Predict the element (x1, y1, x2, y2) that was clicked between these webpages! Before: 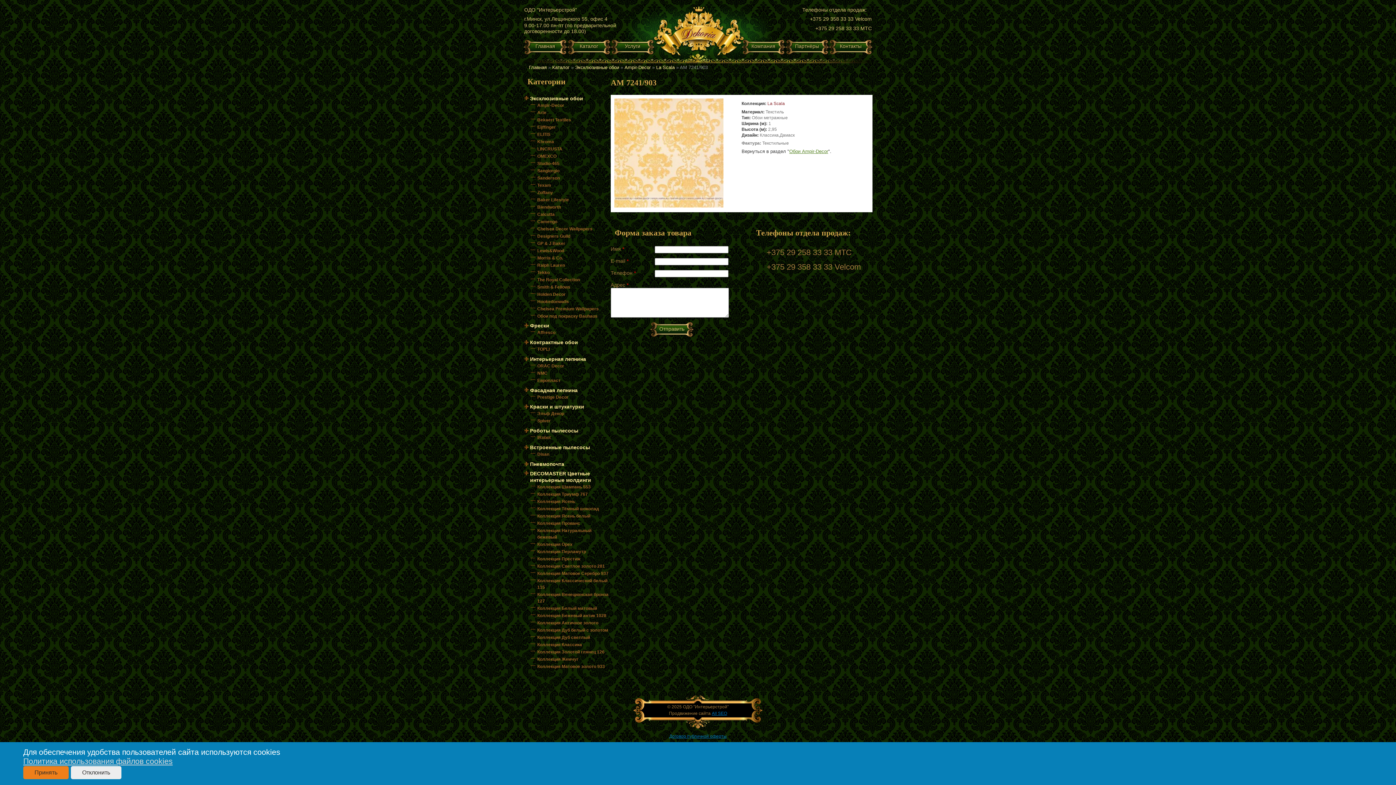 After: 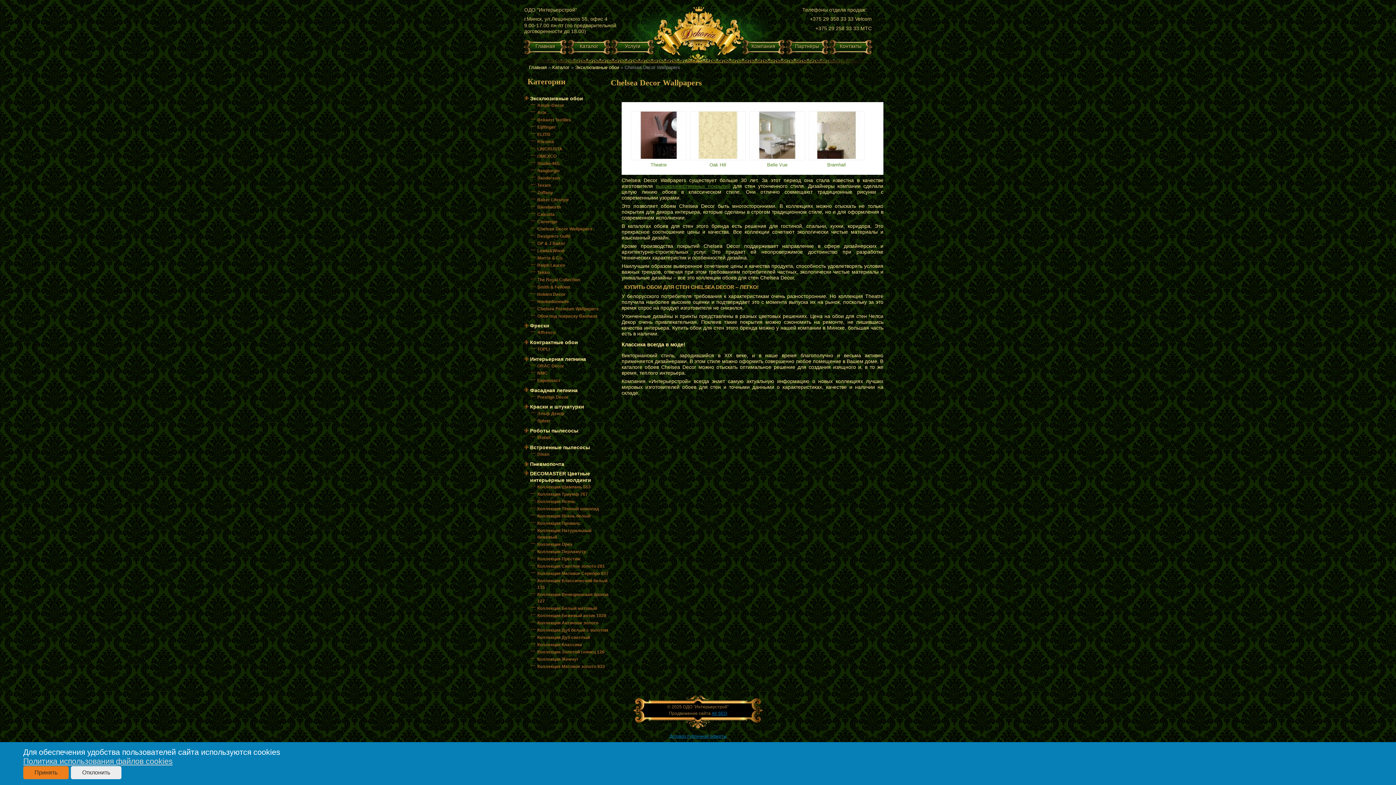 Action: label: Chelsea Decor Wallpapers bbox: (537, 226, 592, 231)